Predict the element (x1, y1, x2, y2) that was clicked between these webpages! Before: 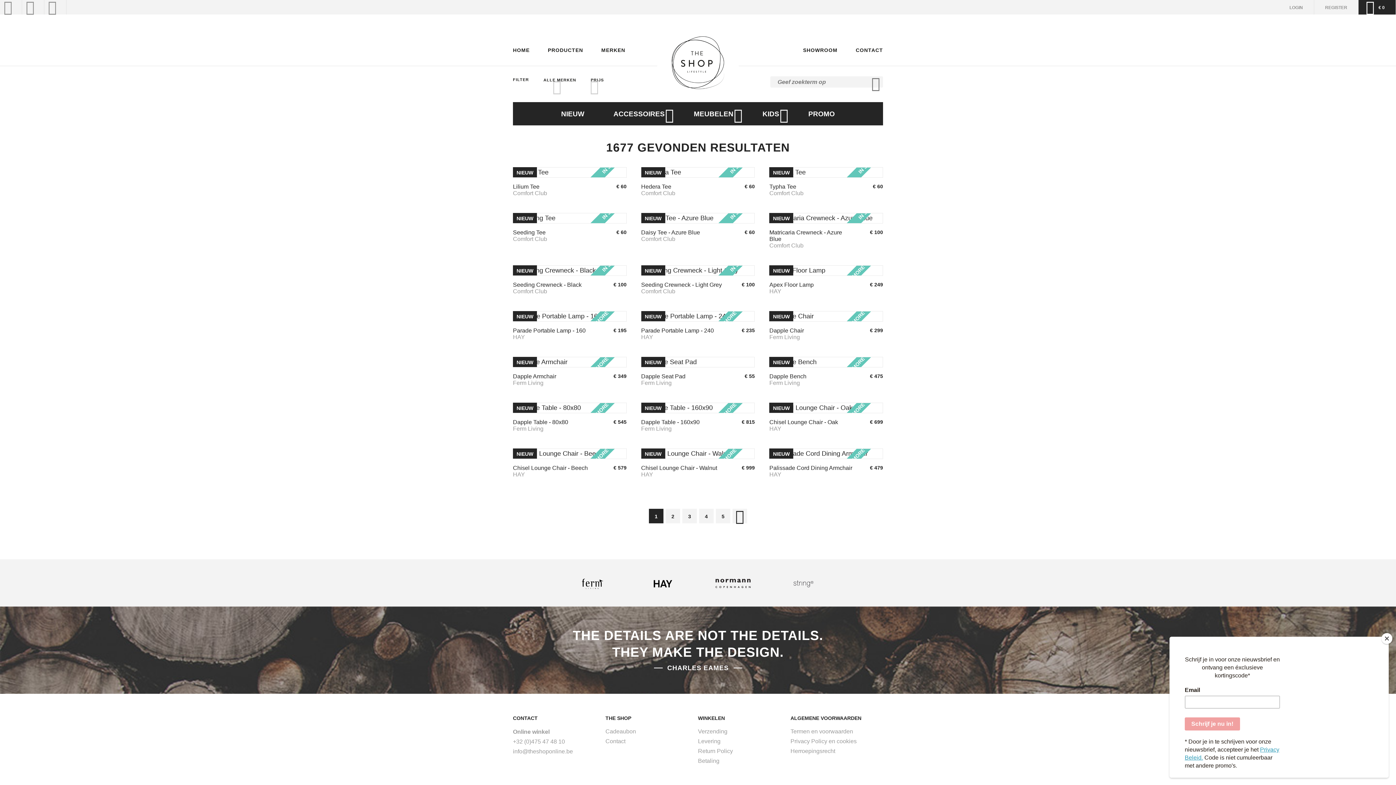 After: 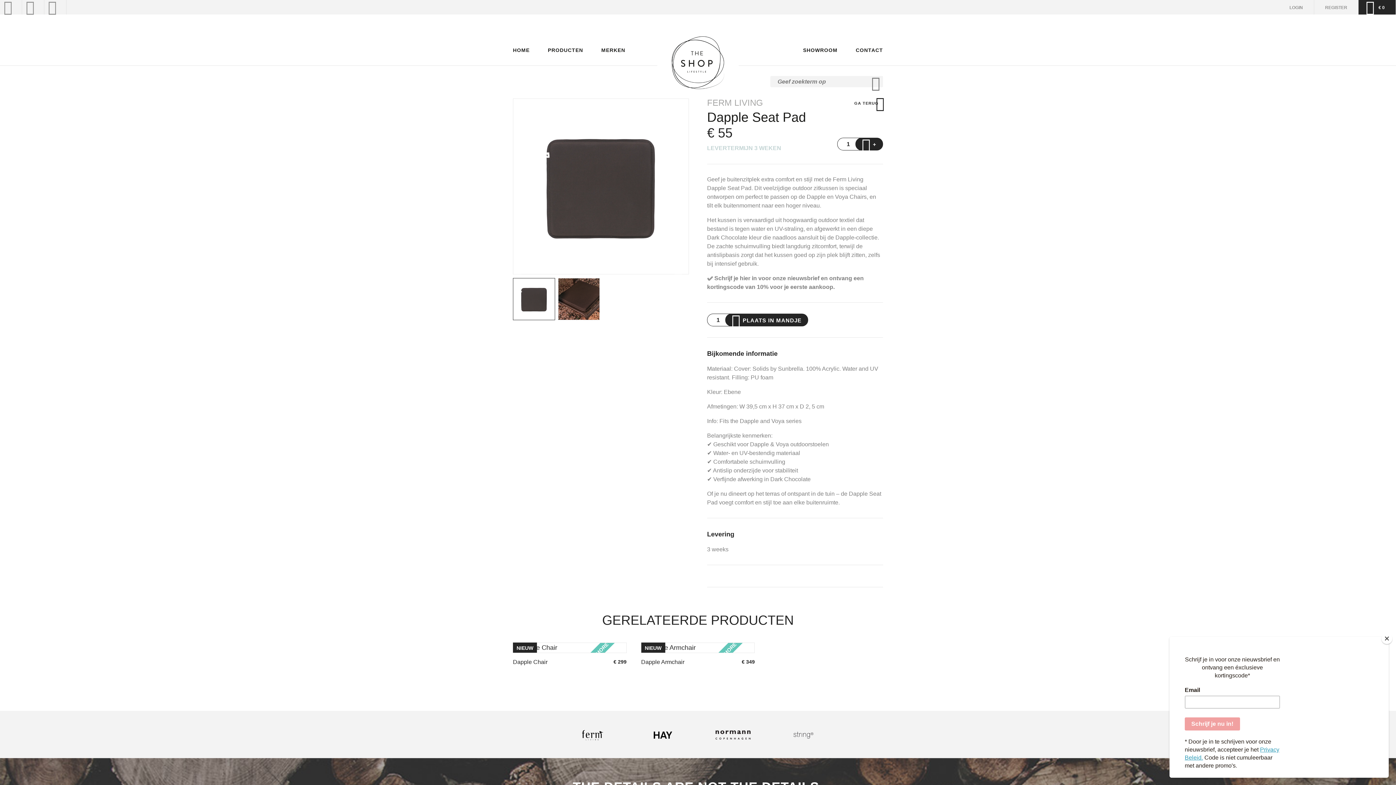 Action: bbox: (641, 373, 685, 379) label: Dapple Seat Pad